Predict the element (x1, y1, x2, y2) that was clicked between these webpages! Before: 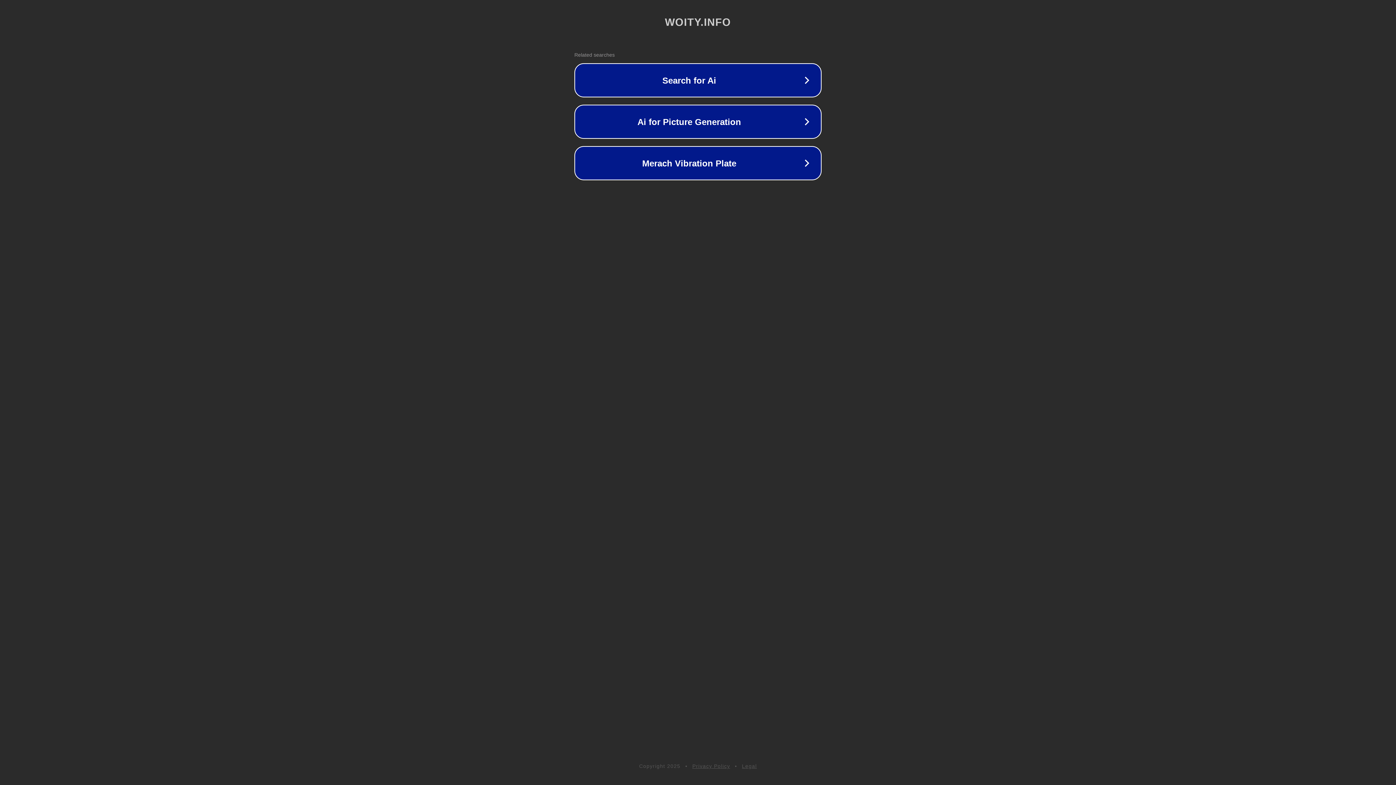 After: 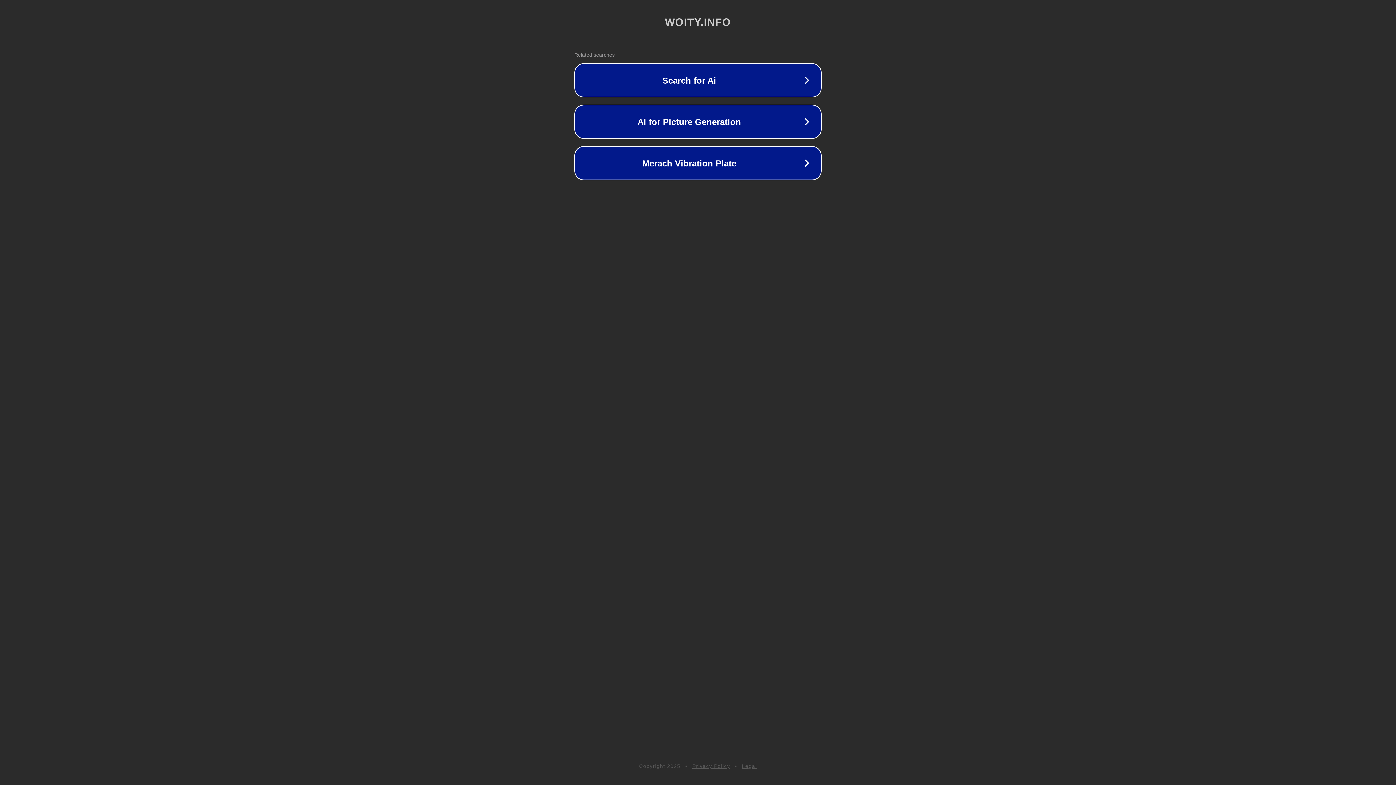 Action: bbox: (742, 763, 757, 769) label: Legal